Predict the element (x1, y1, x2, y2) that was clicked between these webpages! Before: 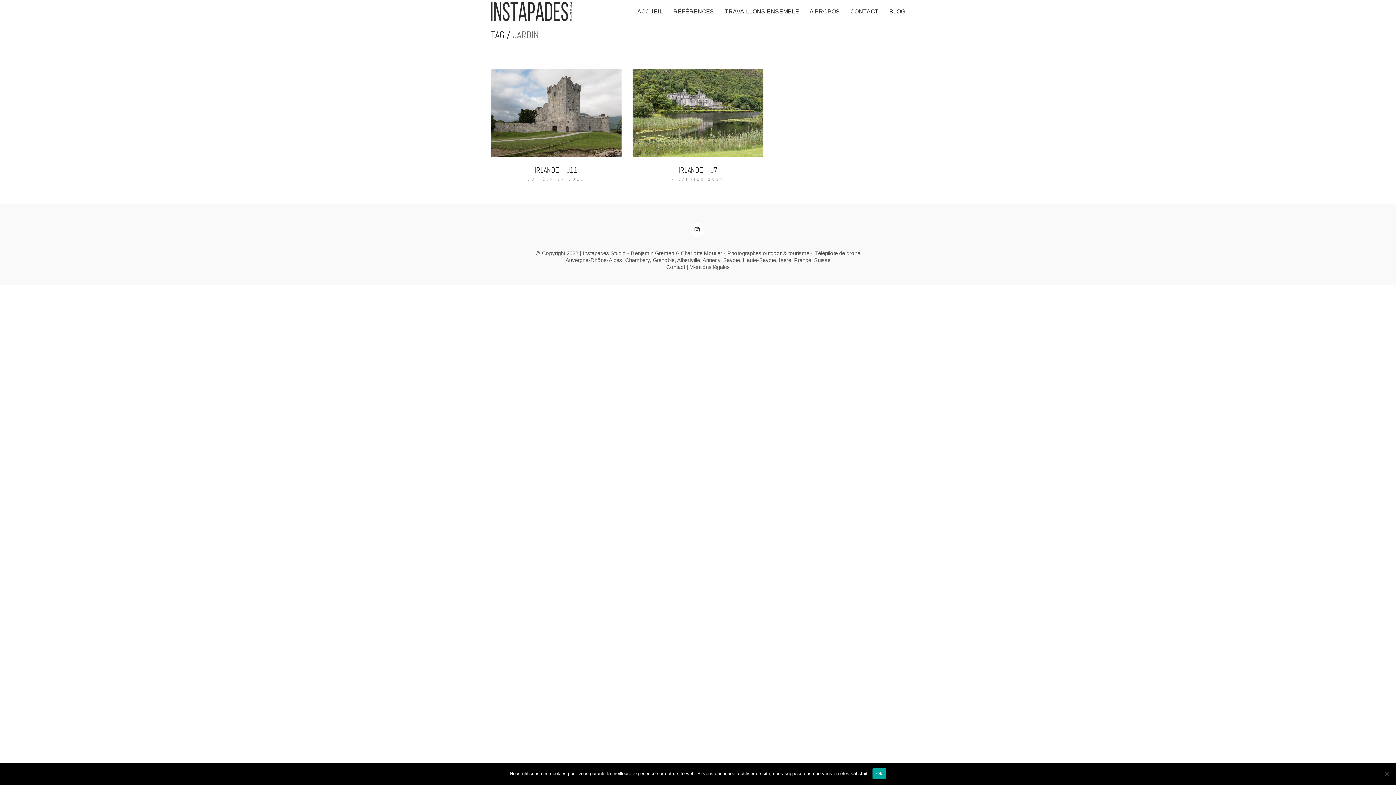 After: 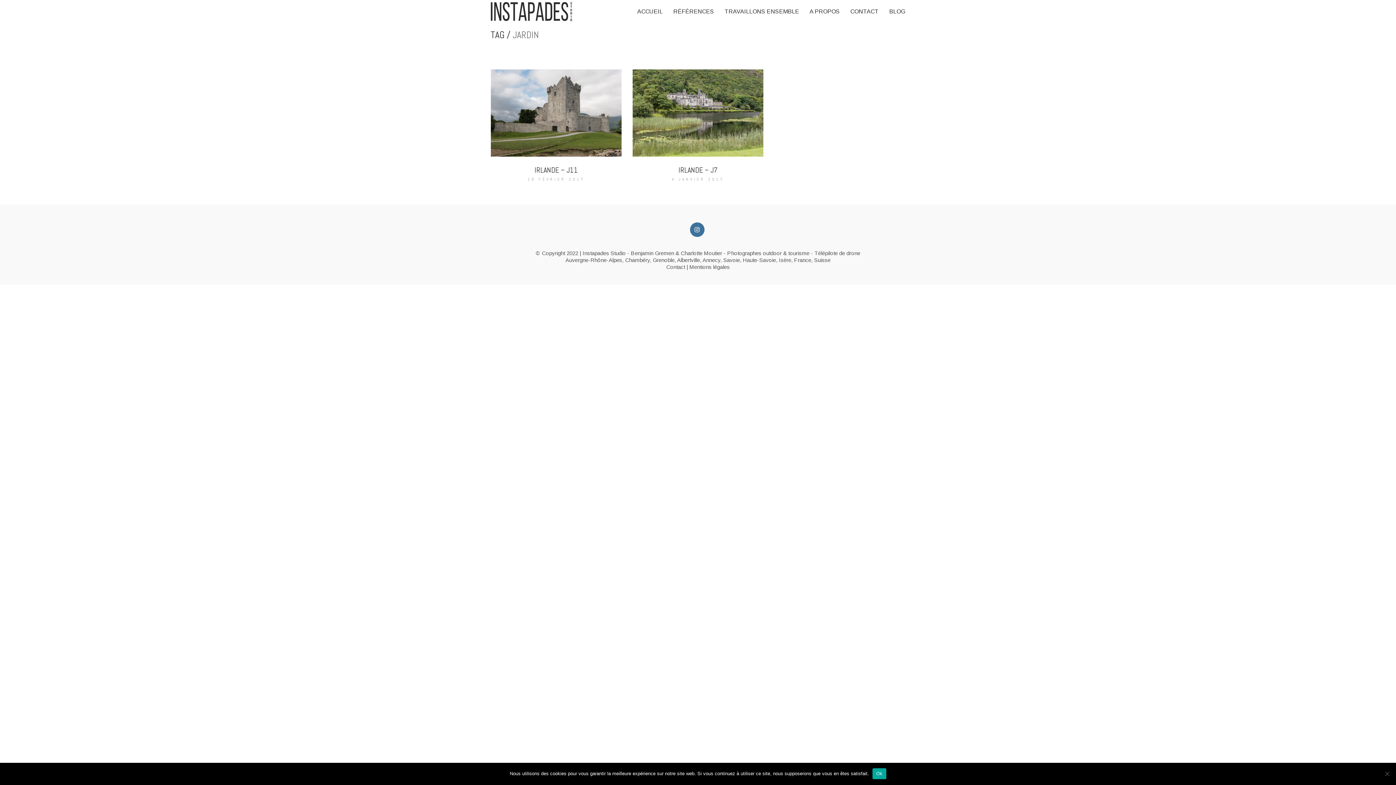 Action: bbox: (690, 222, 704, 237) label: Instagram